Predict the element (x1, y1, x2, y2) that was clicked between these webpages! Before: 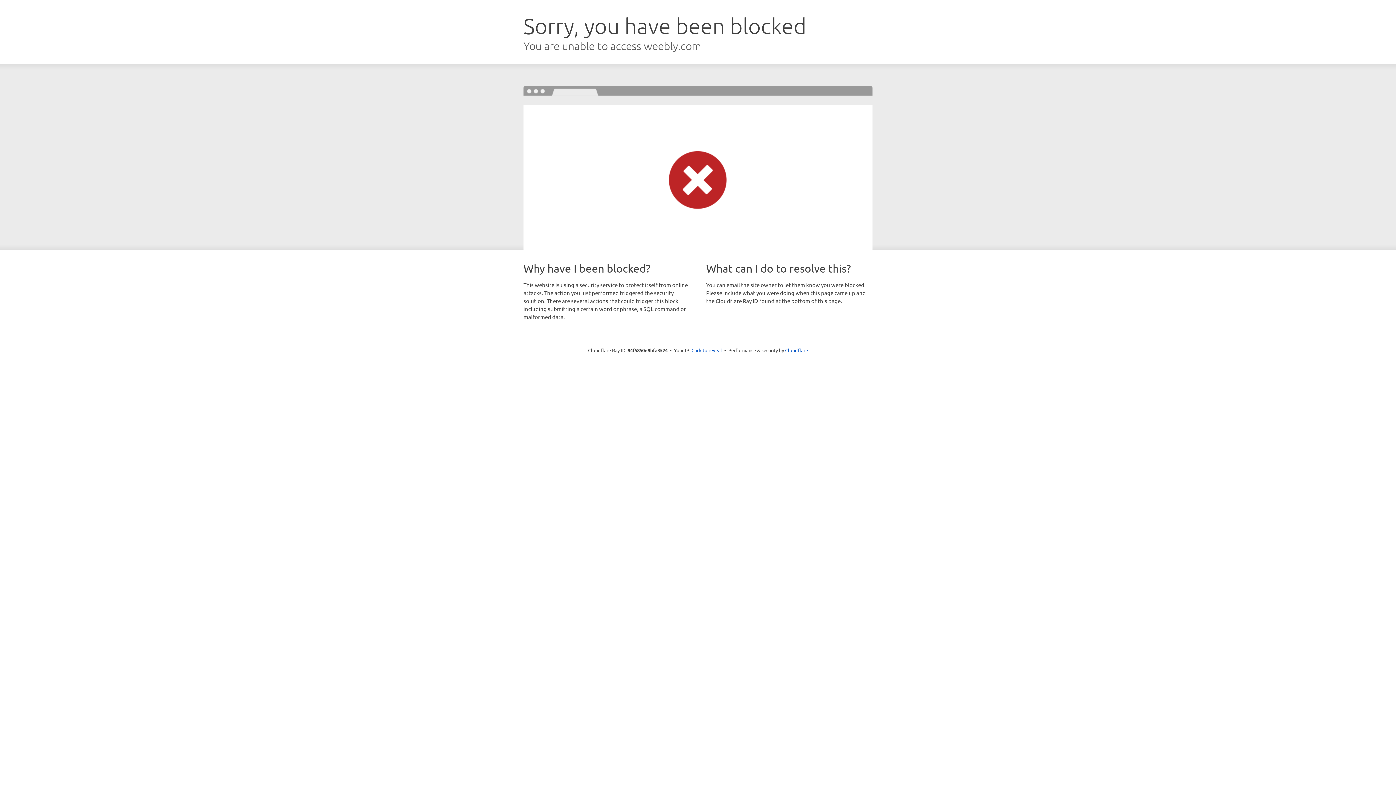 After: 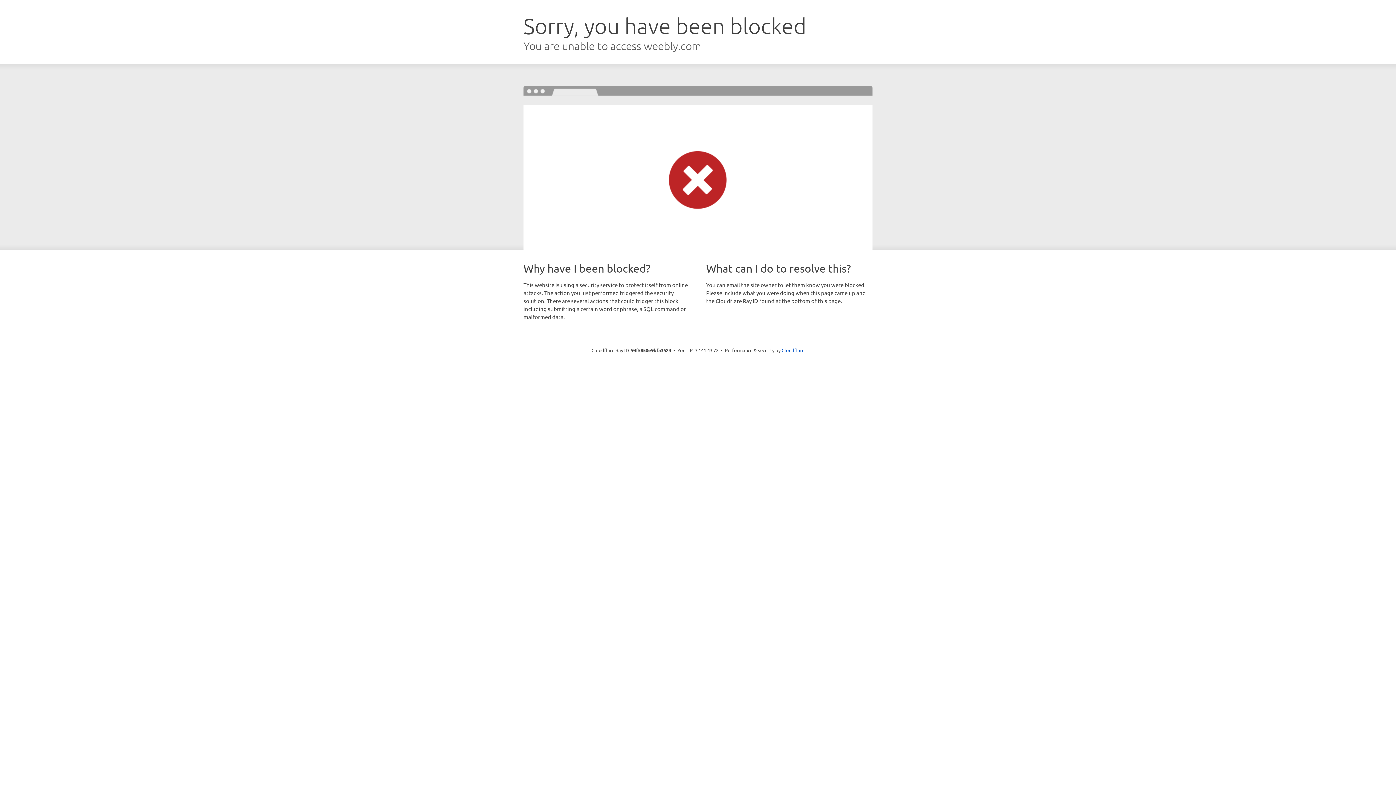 Action: label: Click to reveal bbox: (691, 346, 722, 353)